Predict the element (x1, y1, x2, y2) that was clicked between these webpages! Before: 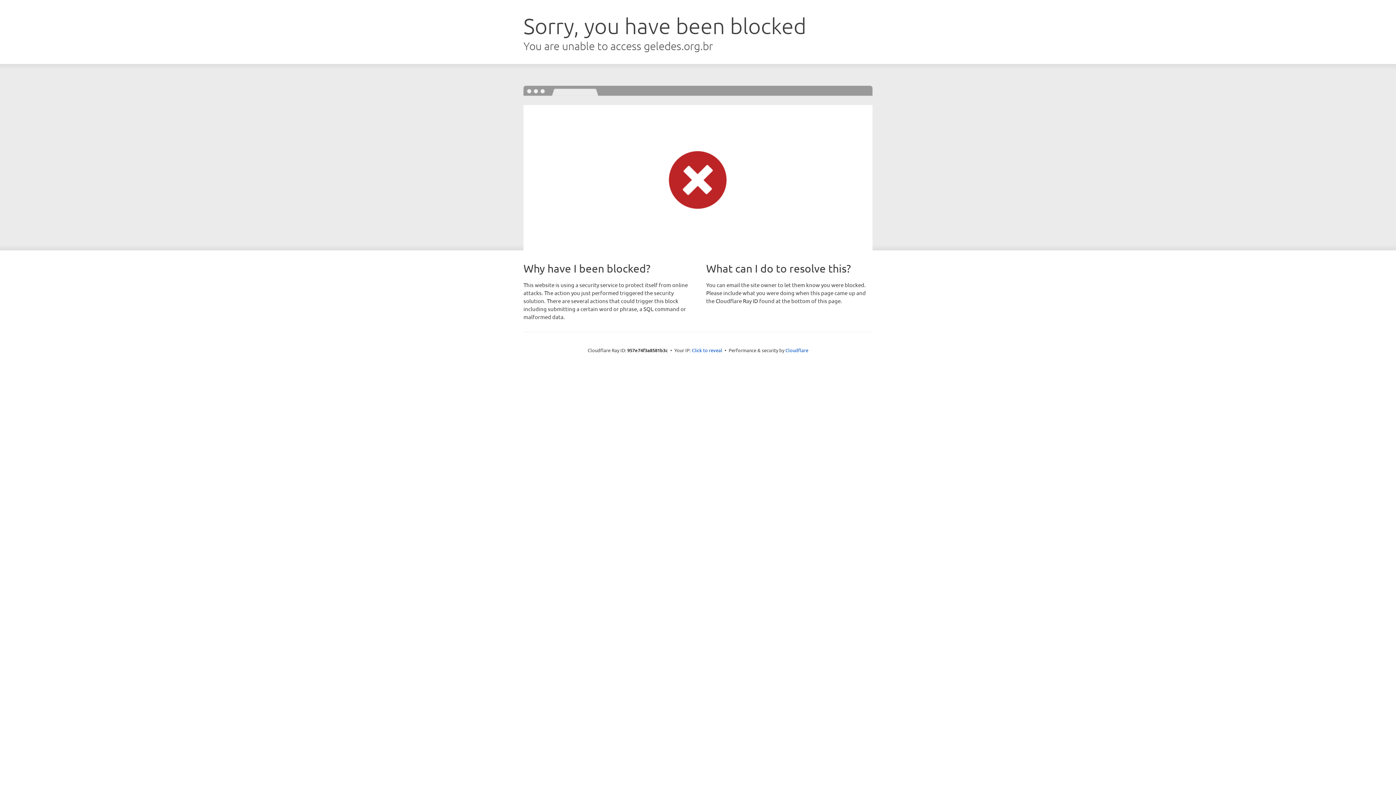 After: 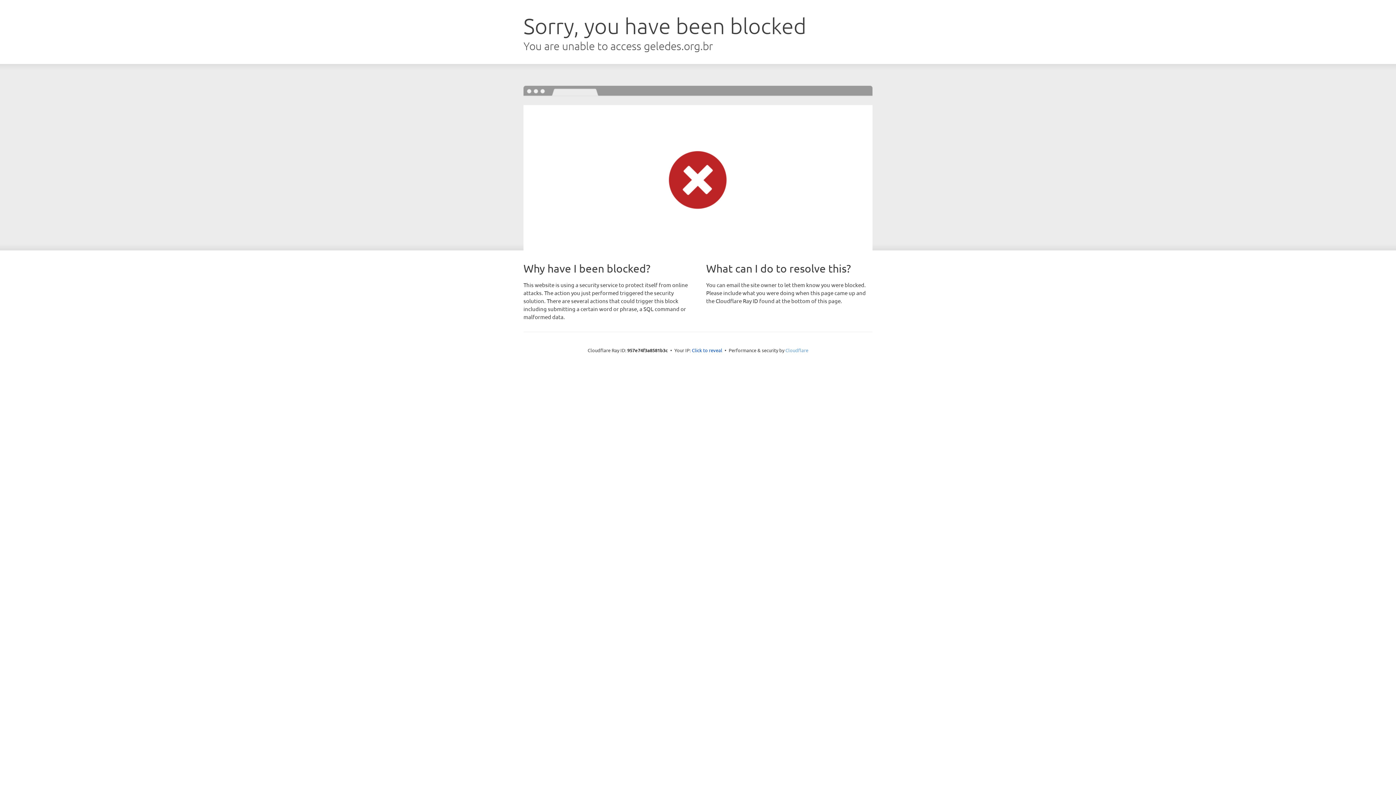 Action: label: Cloudflare bbox: (785, 347, 808, 353)